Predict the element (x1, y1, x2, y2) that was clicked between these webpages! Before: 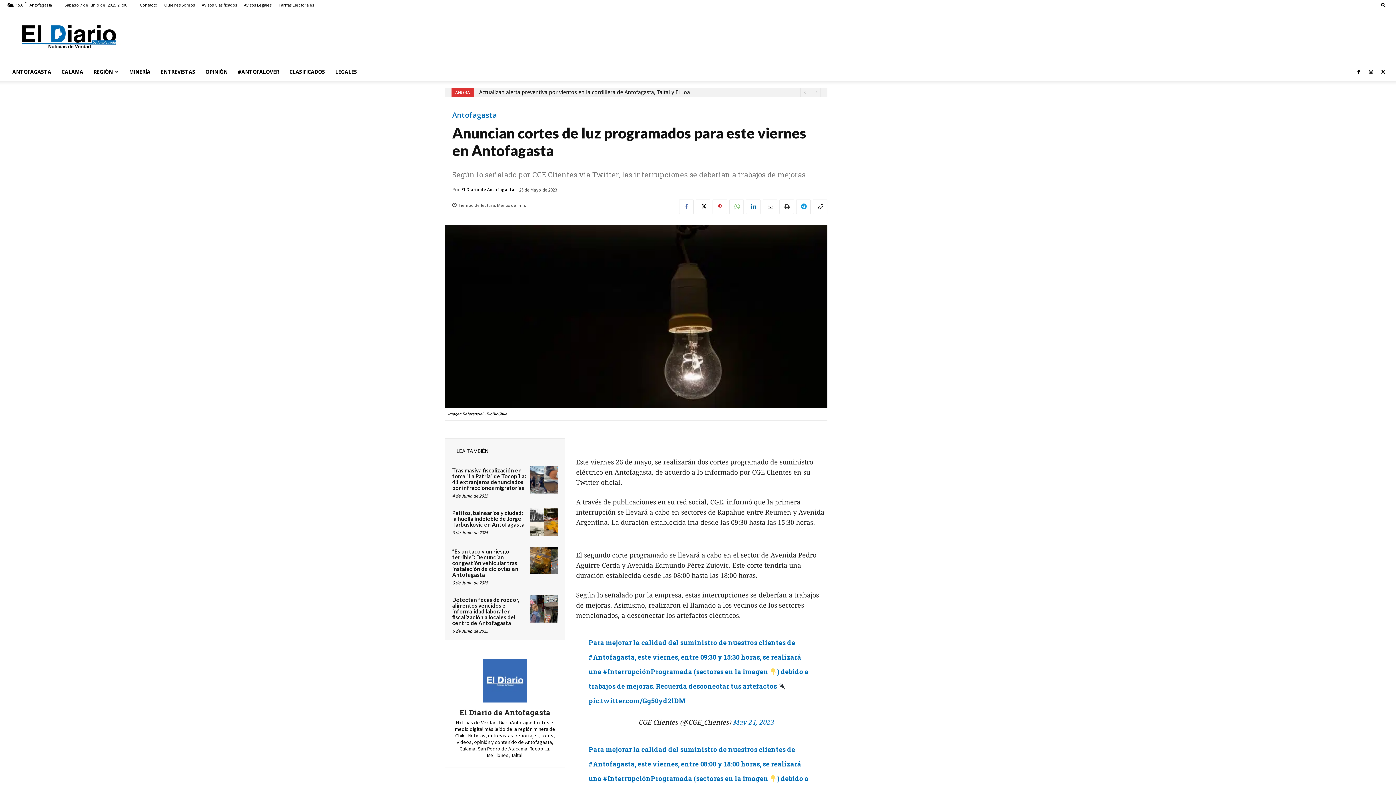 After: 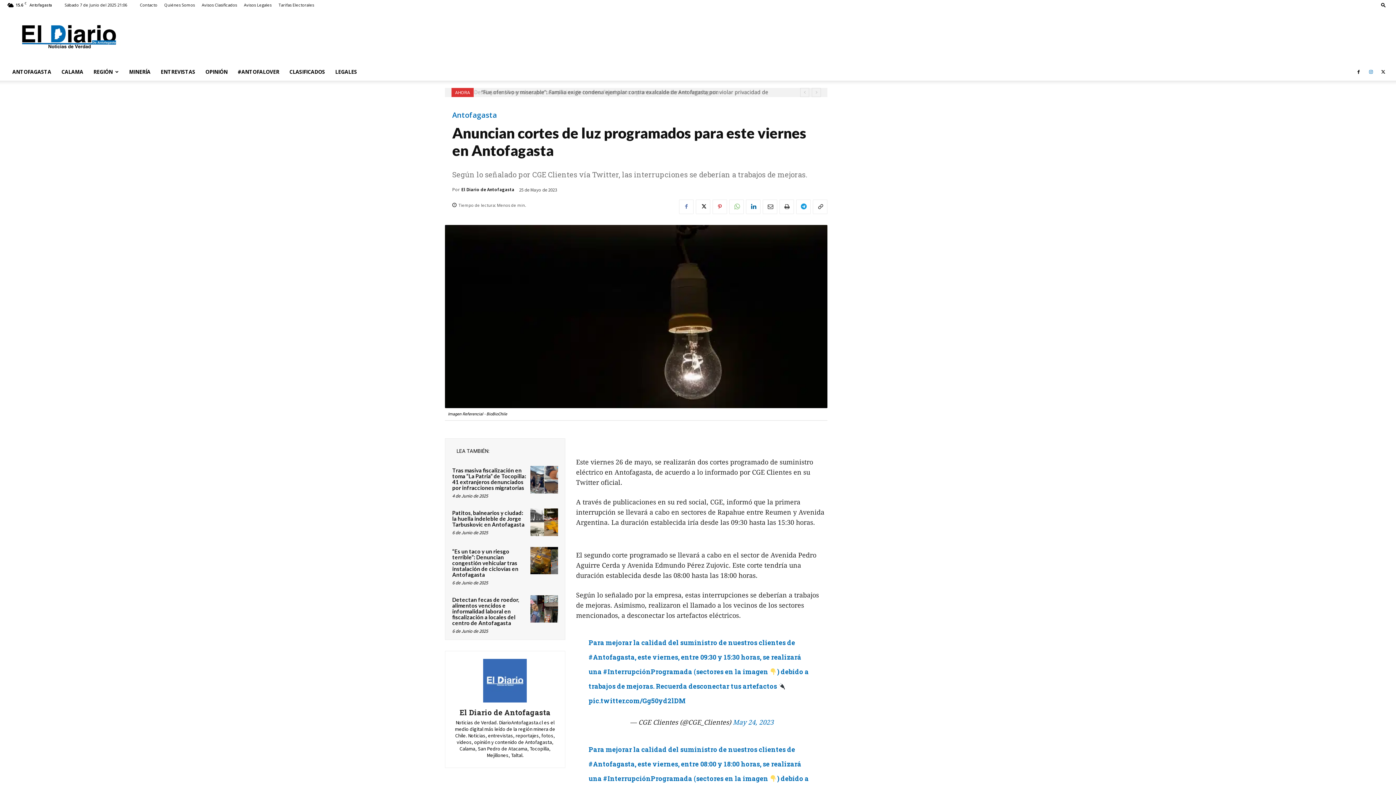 Action: bbox: (1365, 63, 1376, 80)